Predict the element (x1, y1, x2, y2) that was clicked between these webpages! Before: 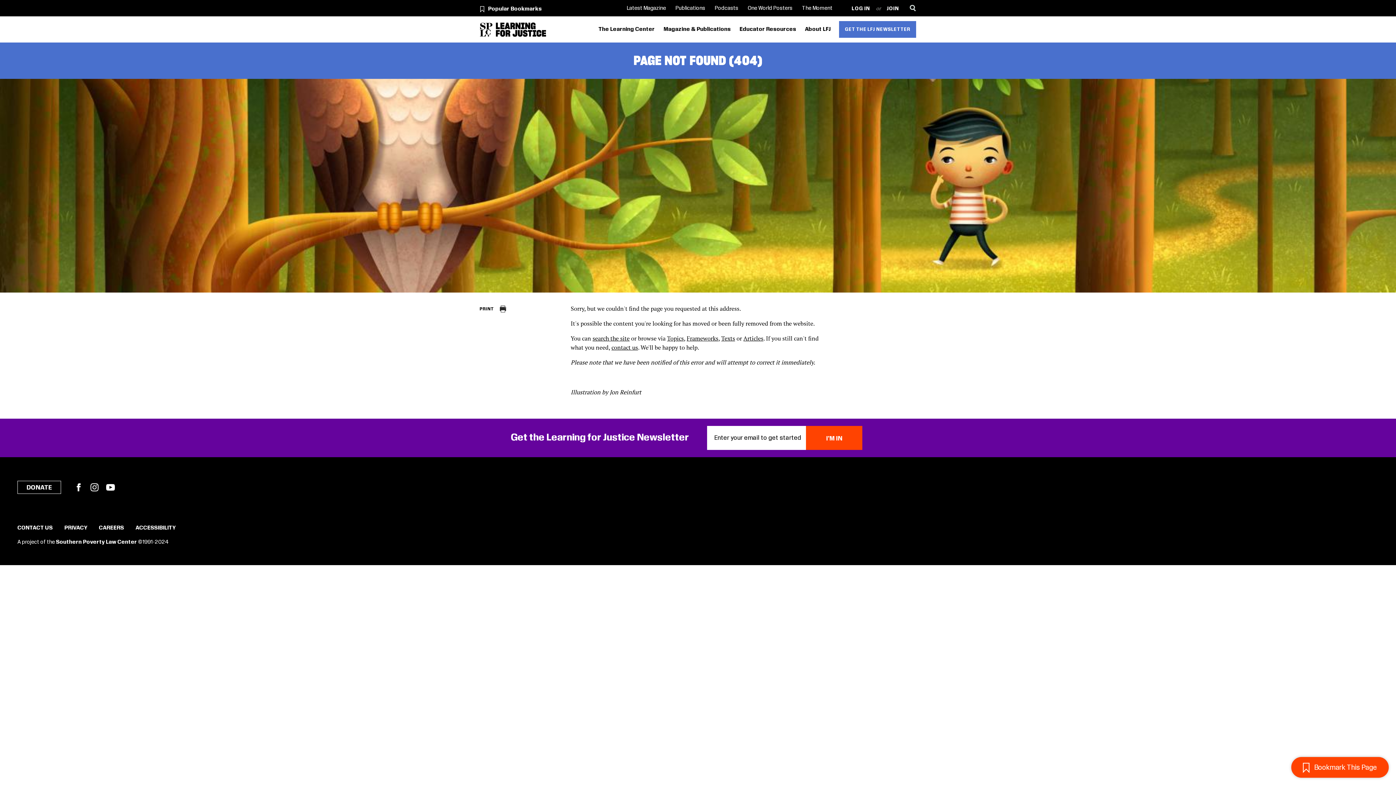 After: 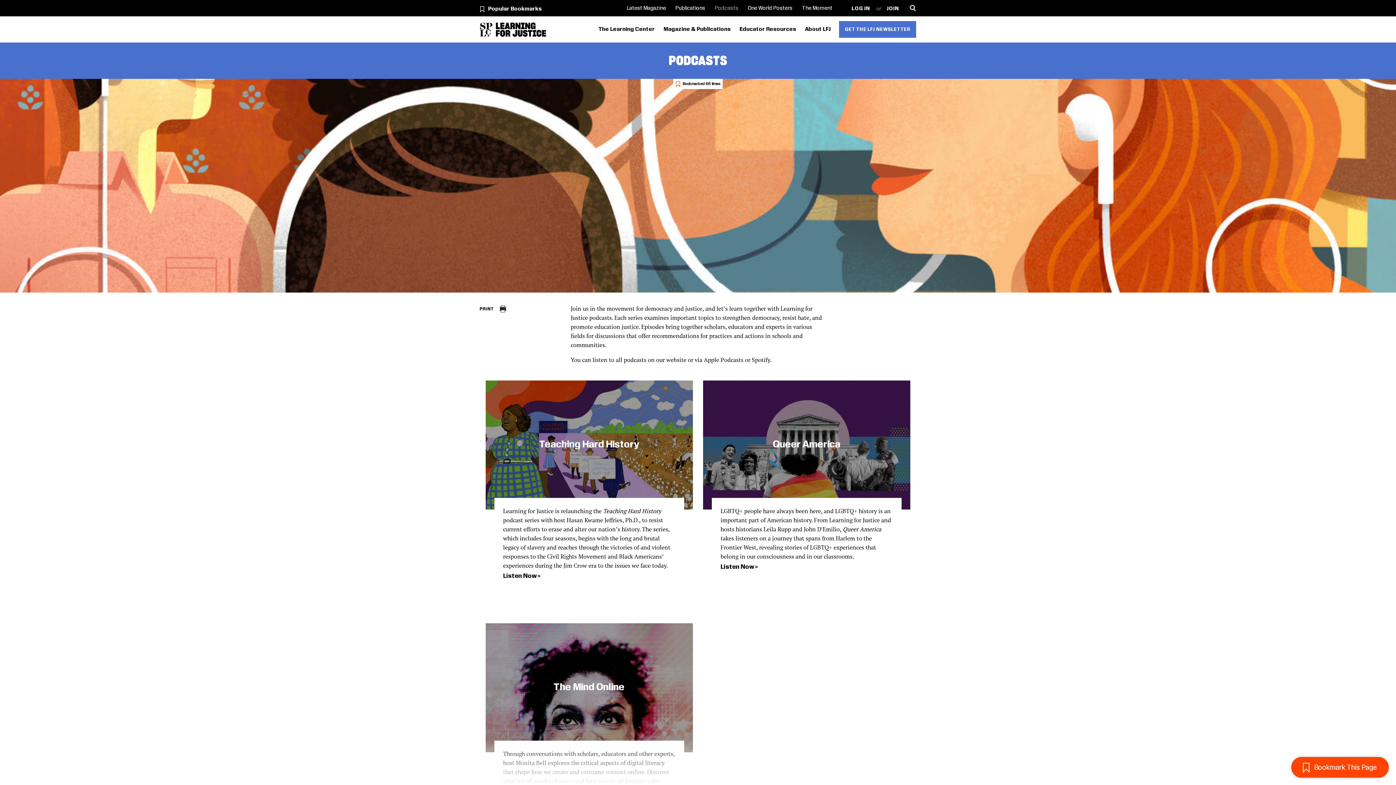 Action: bbox: (711, 2, 741, 14) label: Podcasts